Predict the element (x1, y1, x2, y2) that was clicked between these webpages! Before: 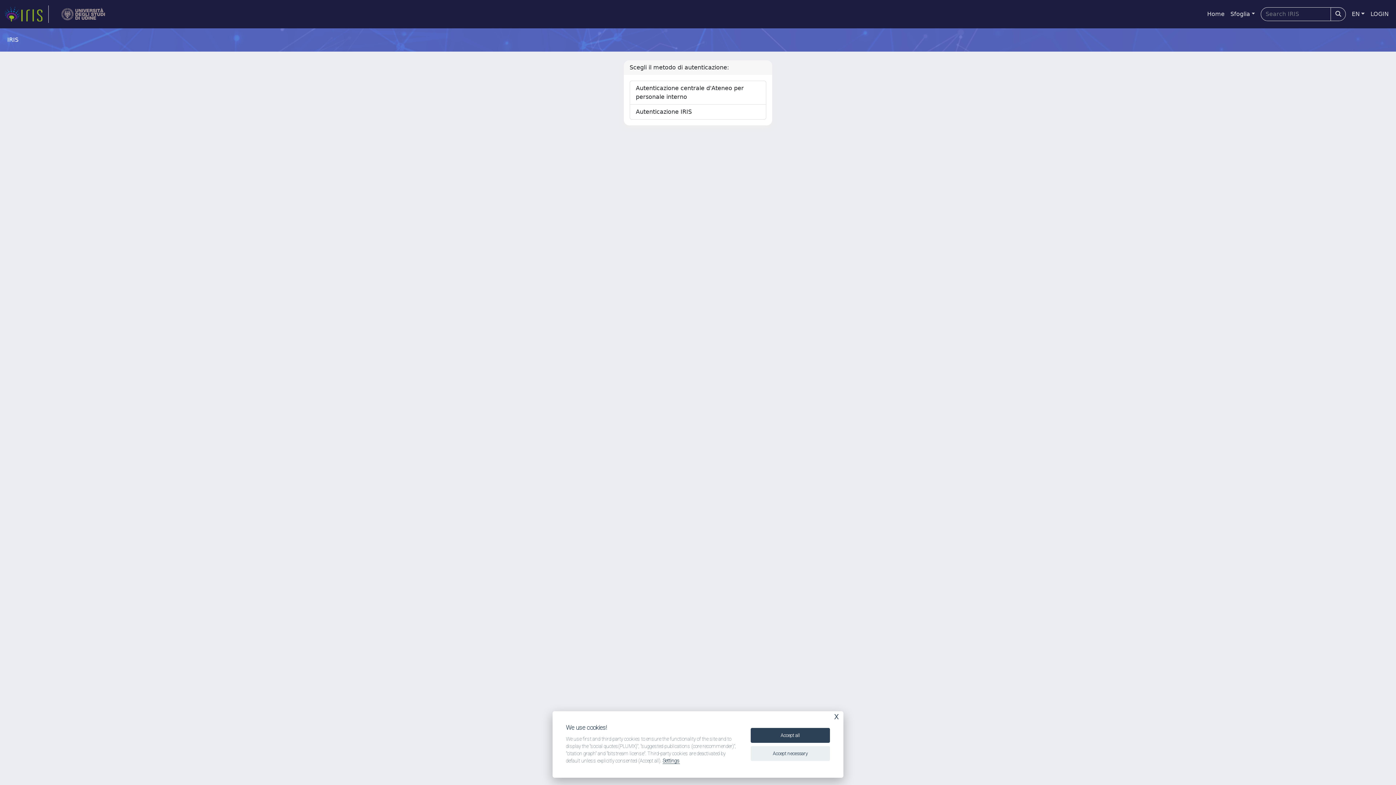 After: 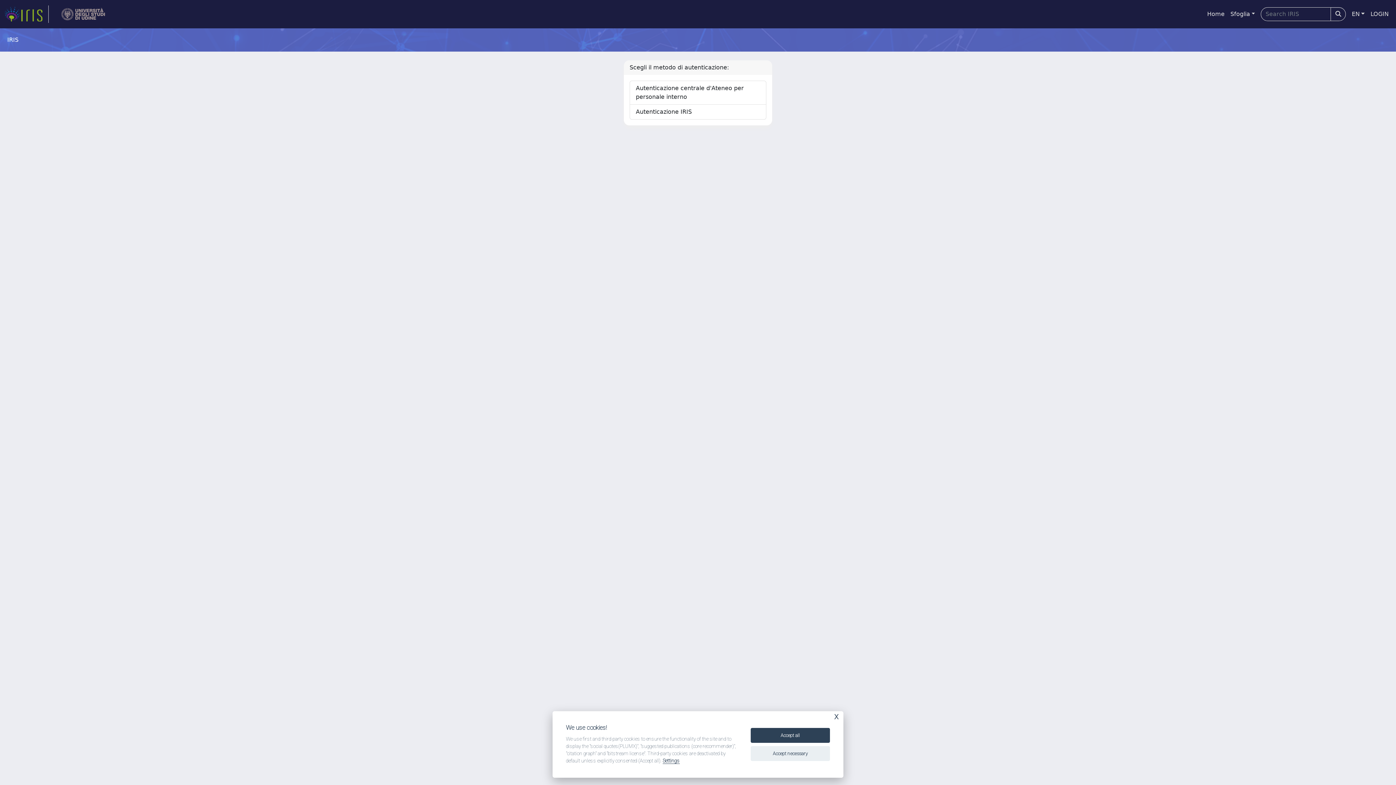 Action: bbox: (54, 5, 112, 22) label: link homepage università